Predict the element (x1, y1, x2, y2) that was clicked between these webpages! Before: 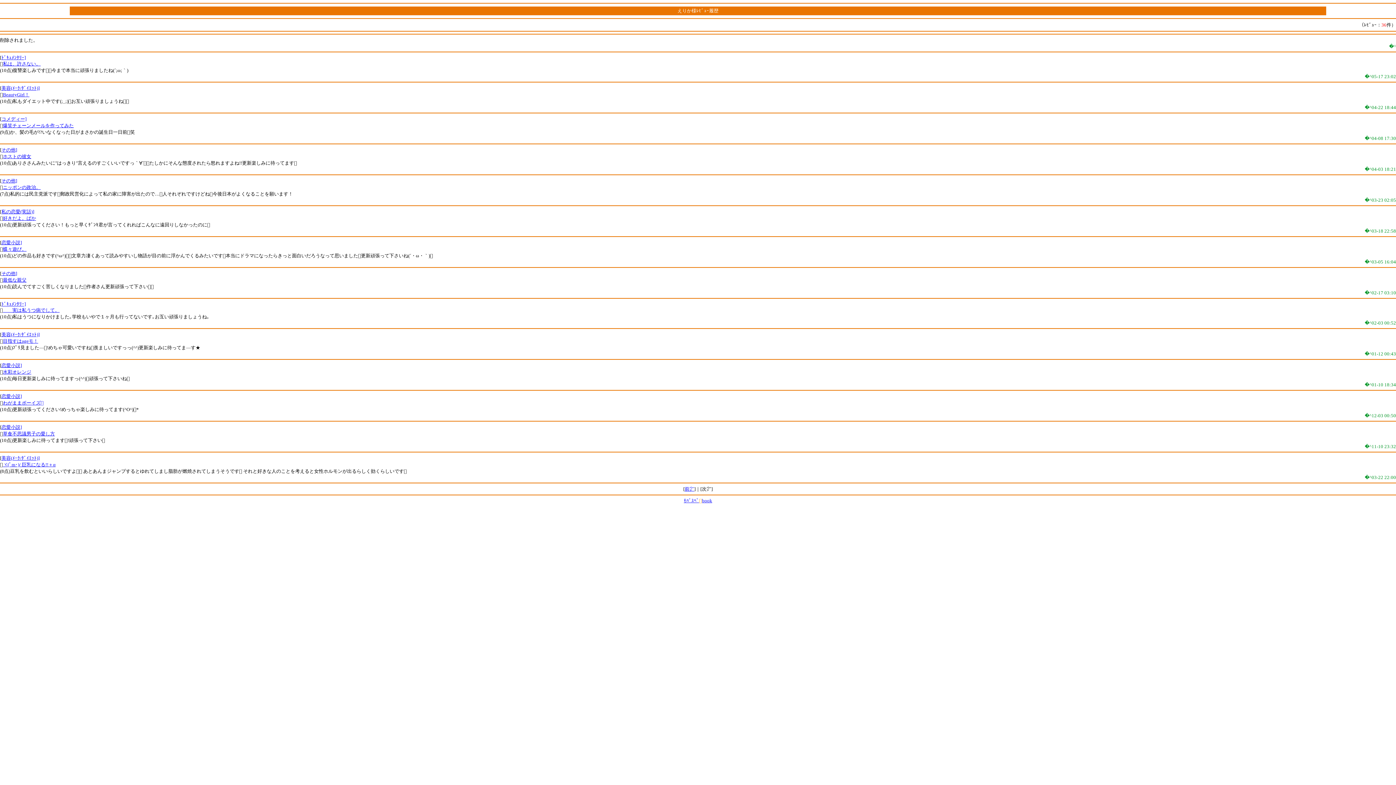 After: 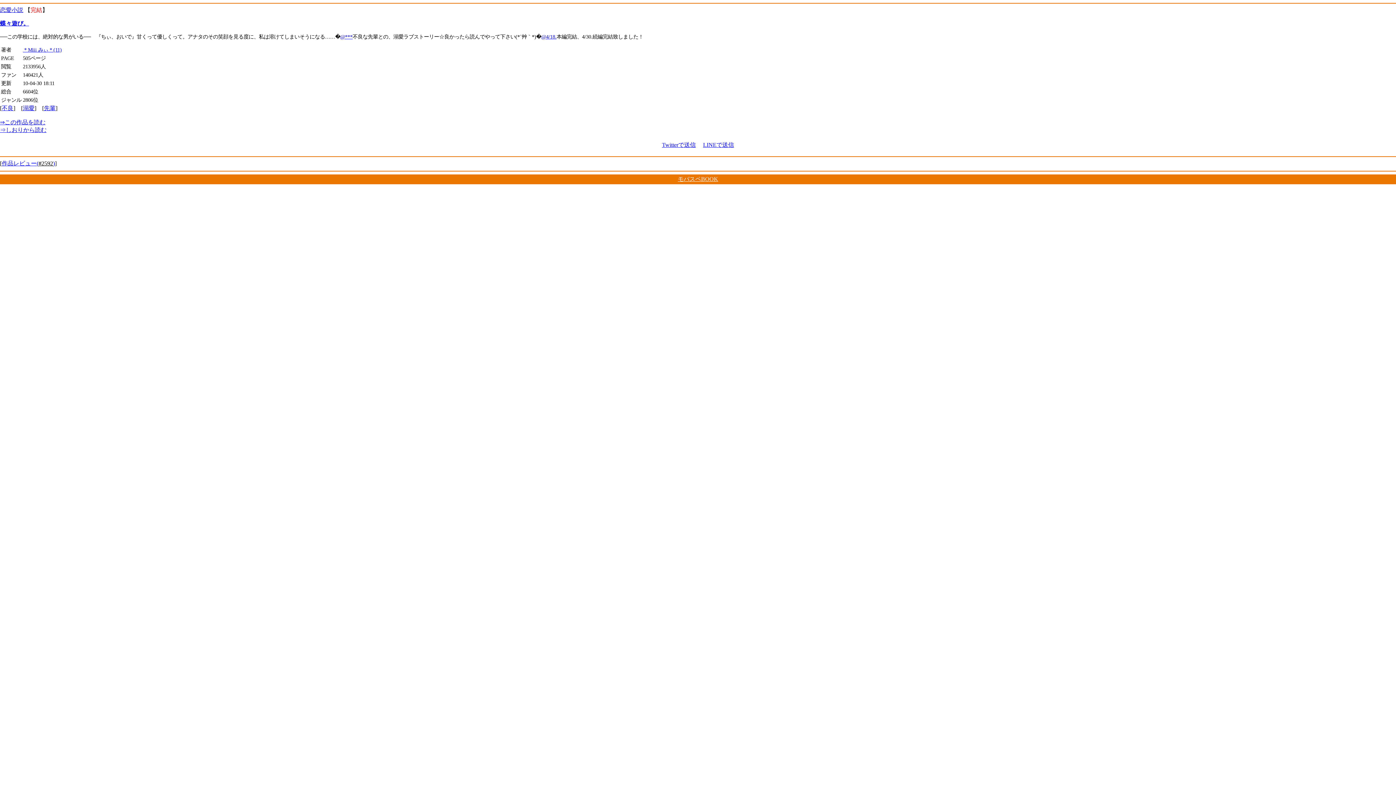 Action: label: 蝶々遊び。 bbox: (2, 246, 26, 251)